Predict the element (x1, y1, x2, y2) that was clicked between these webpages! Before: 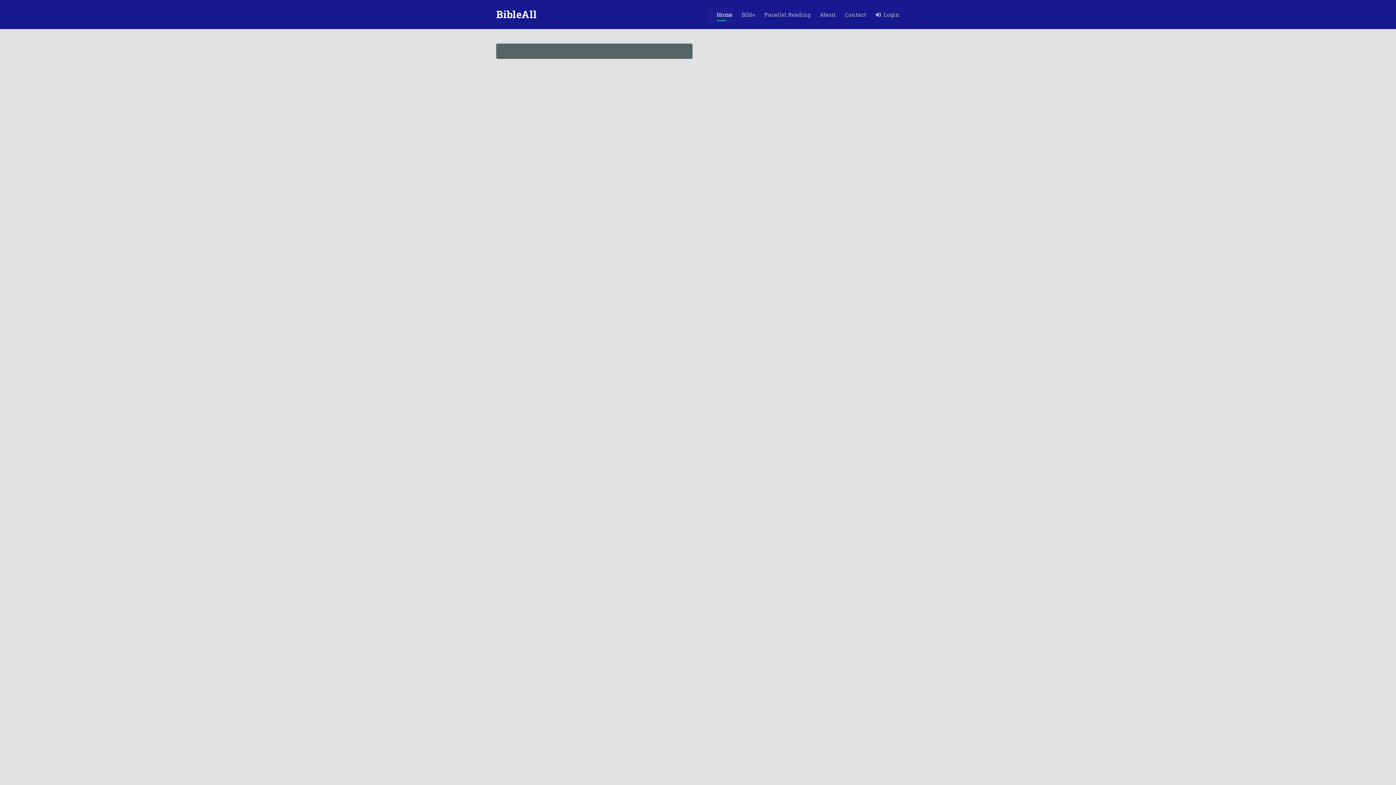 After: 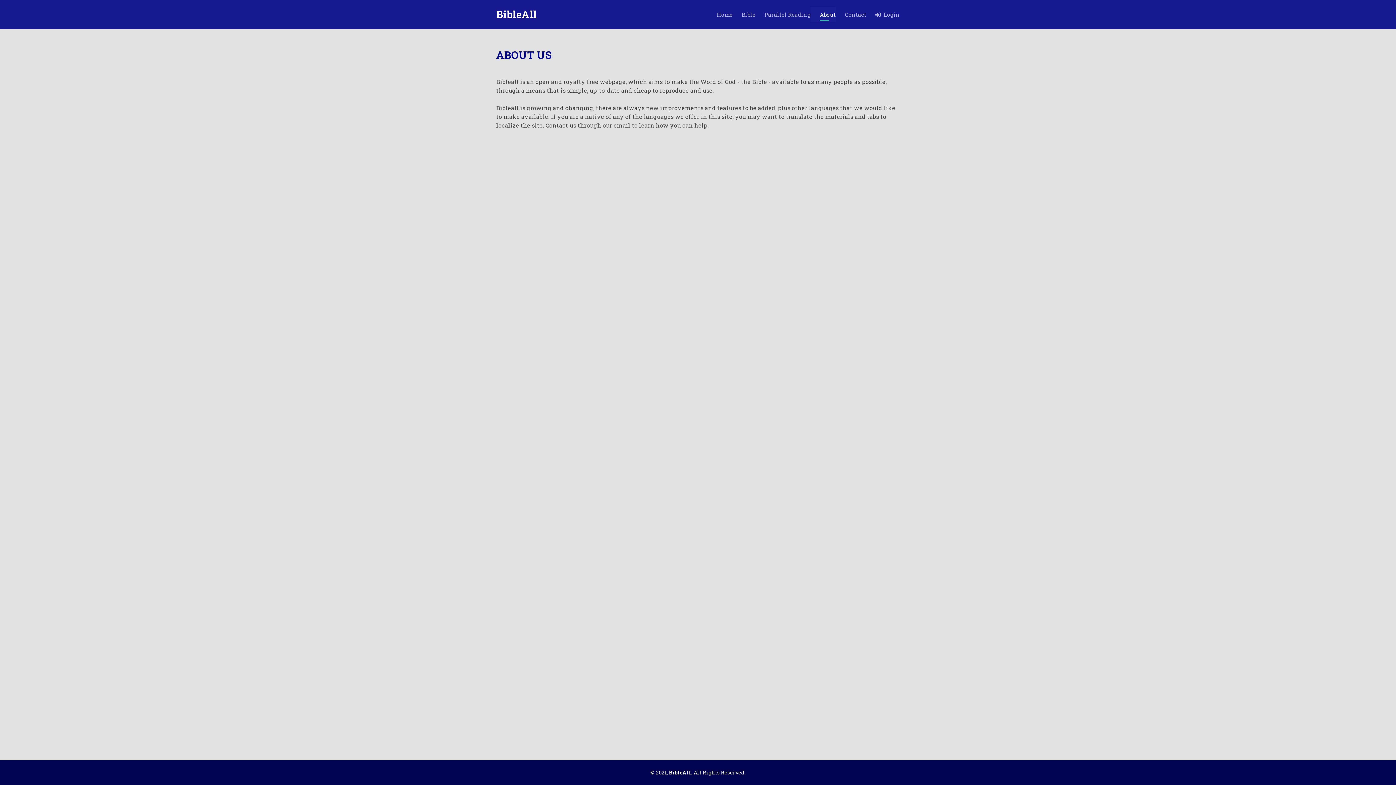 Action: bbox: (810, 6, 836, 22) label: About